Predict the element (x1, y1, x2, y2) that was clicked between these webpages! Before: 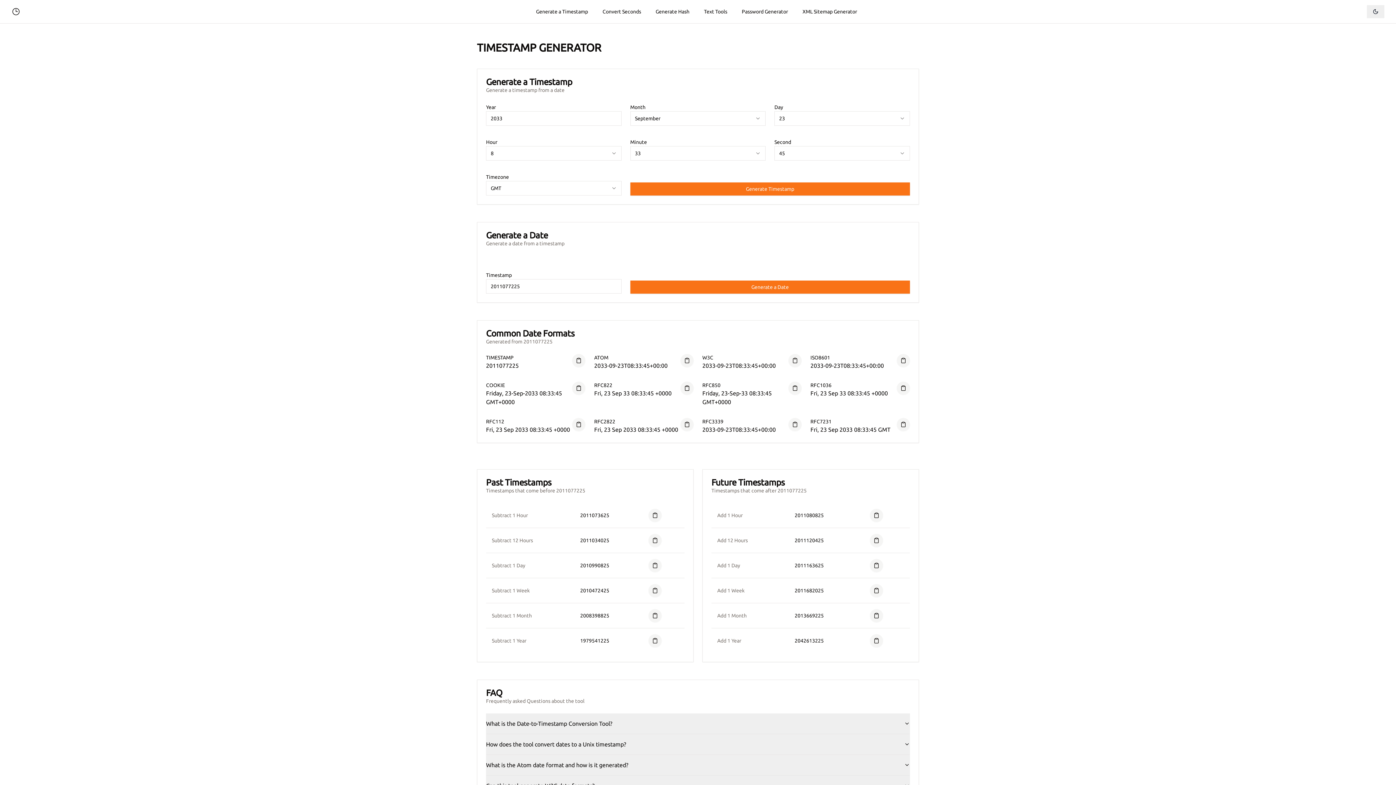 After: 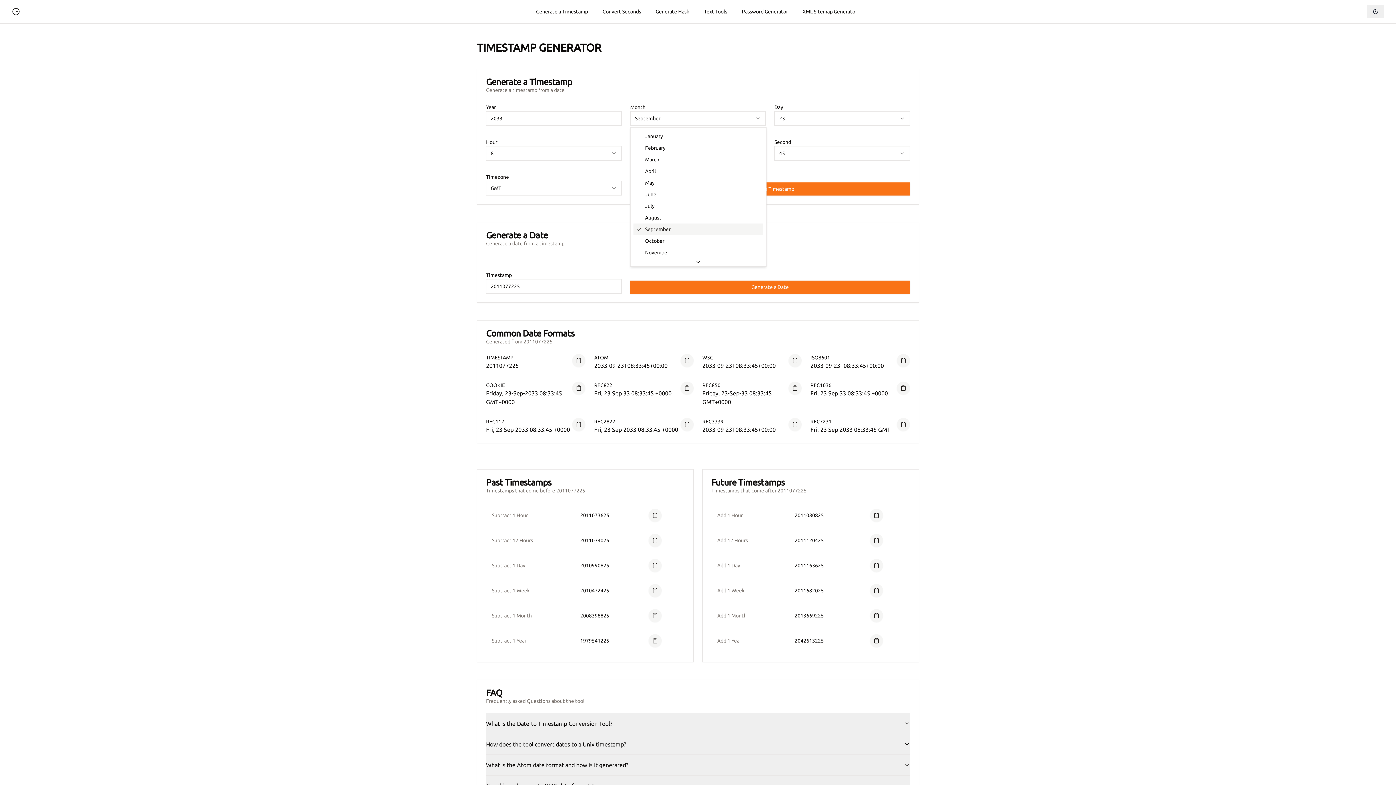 Action: bbox: (630, 111, 765, 125) label: September